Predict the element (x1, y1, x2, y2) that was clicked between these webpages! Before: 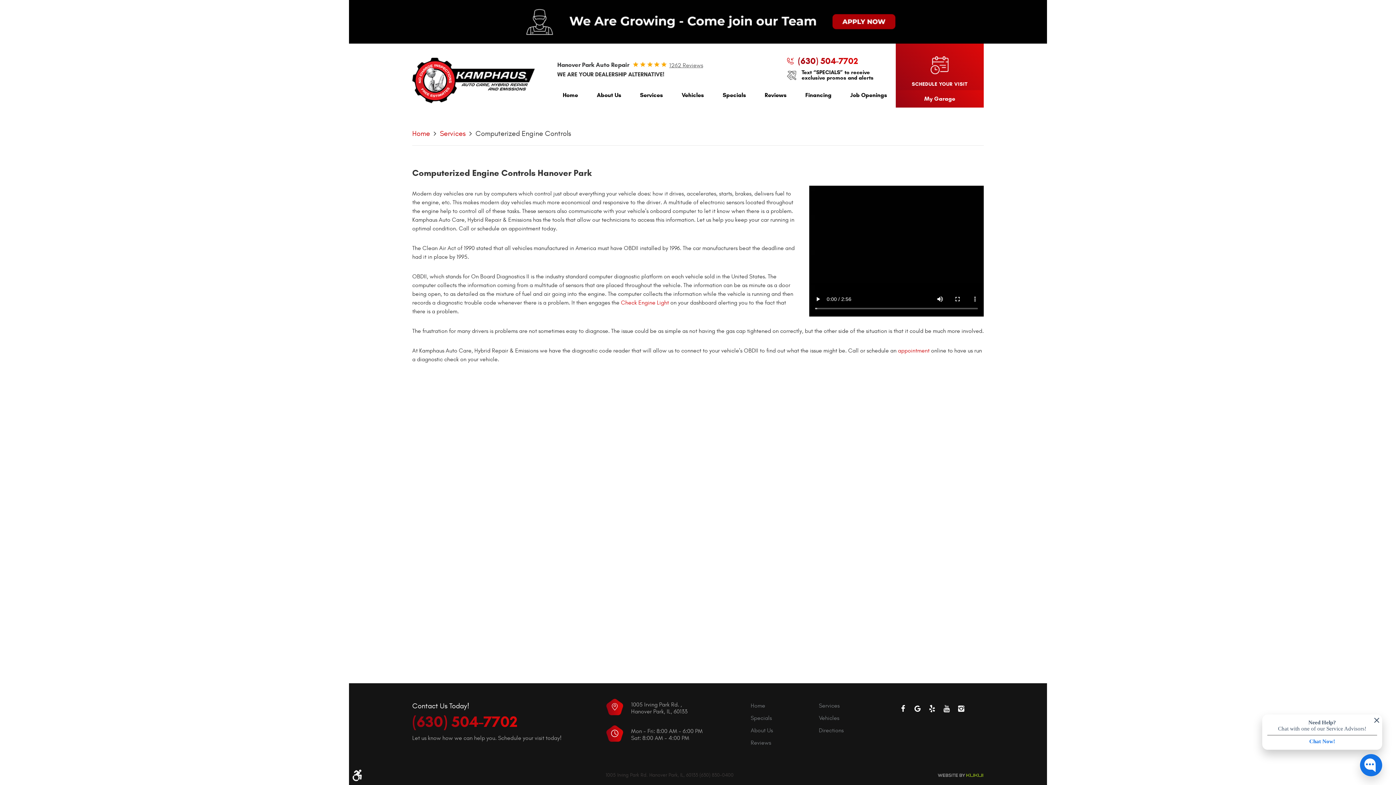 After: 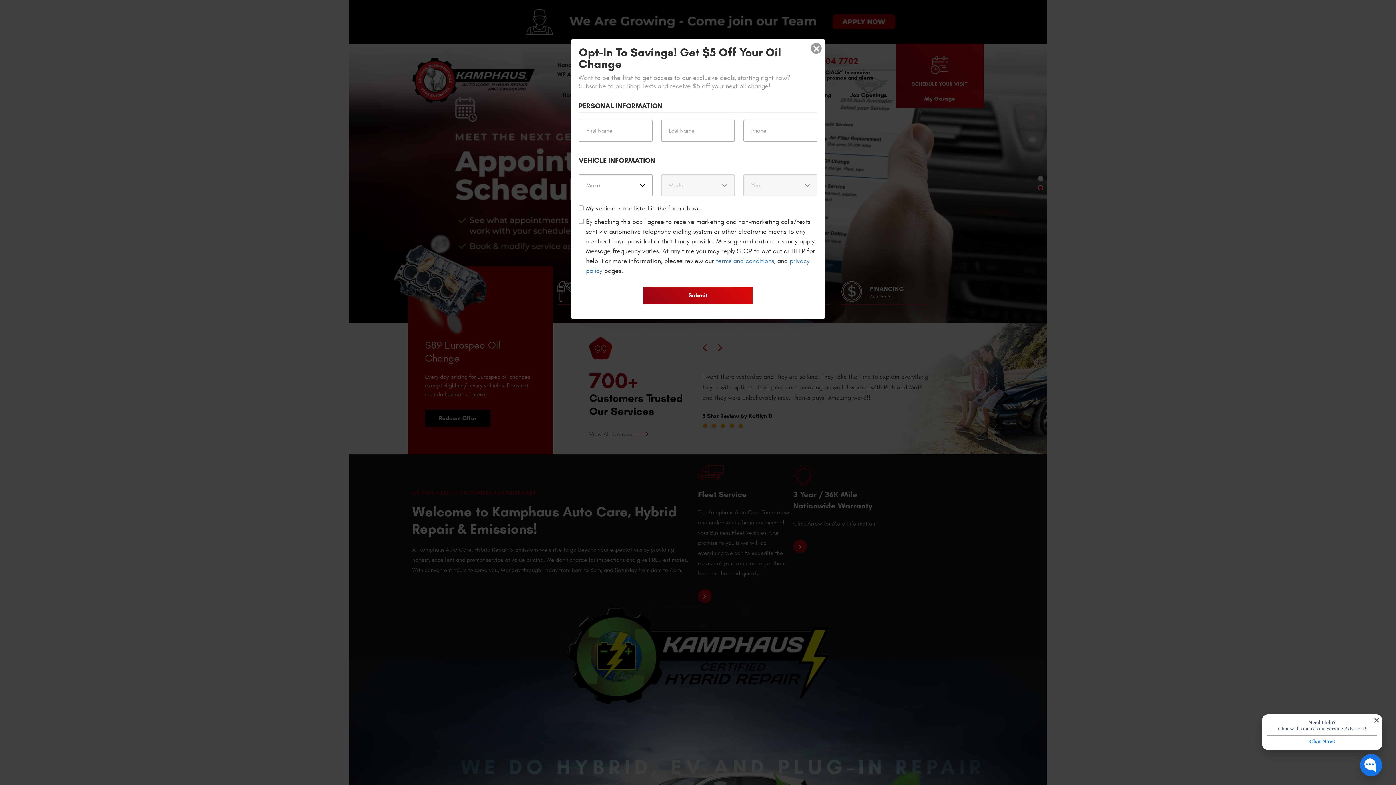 Action: bbox: (412, 129, 430, 137) label: Home